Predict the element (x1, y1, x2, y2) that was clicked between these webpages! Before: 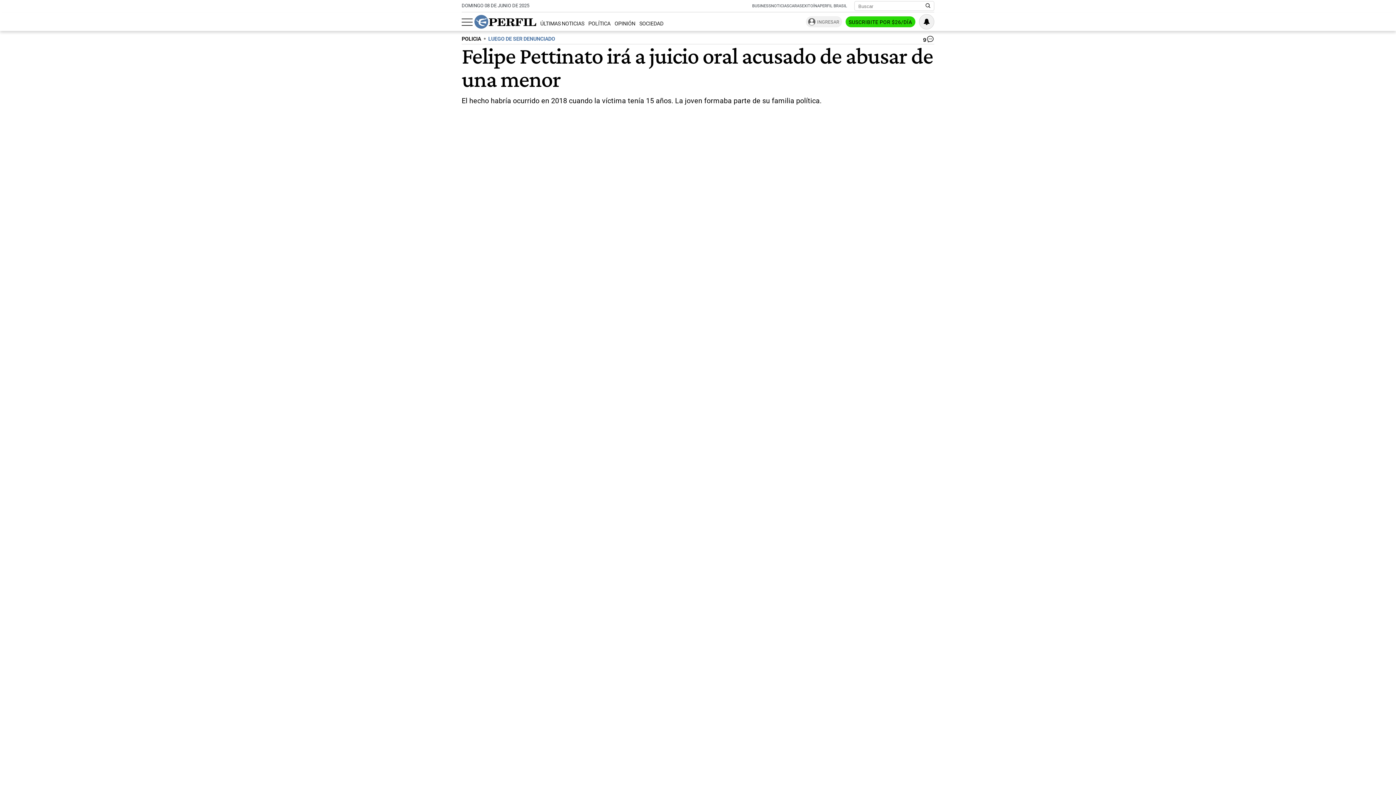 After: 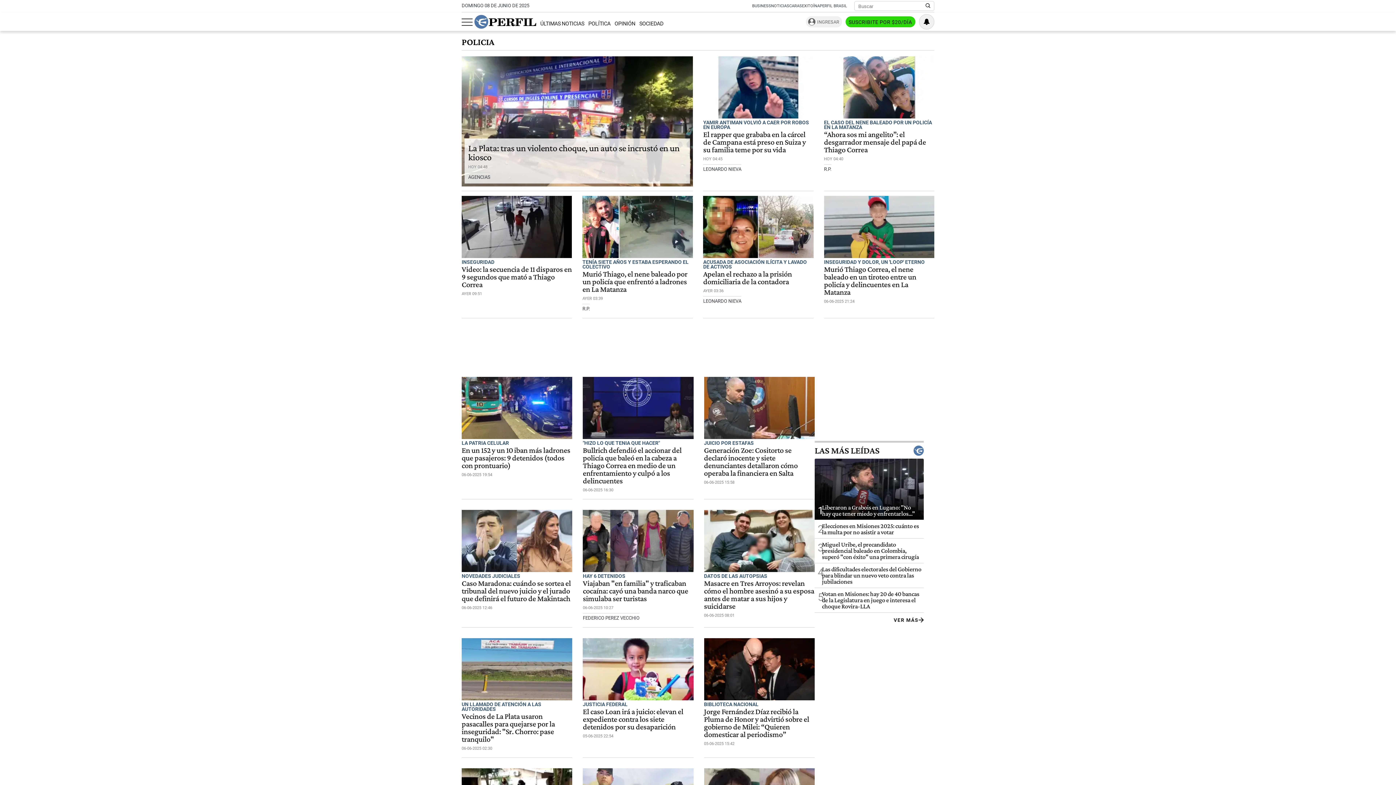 Action: label: POLICIA bbox: (461, 36, 481, 42)